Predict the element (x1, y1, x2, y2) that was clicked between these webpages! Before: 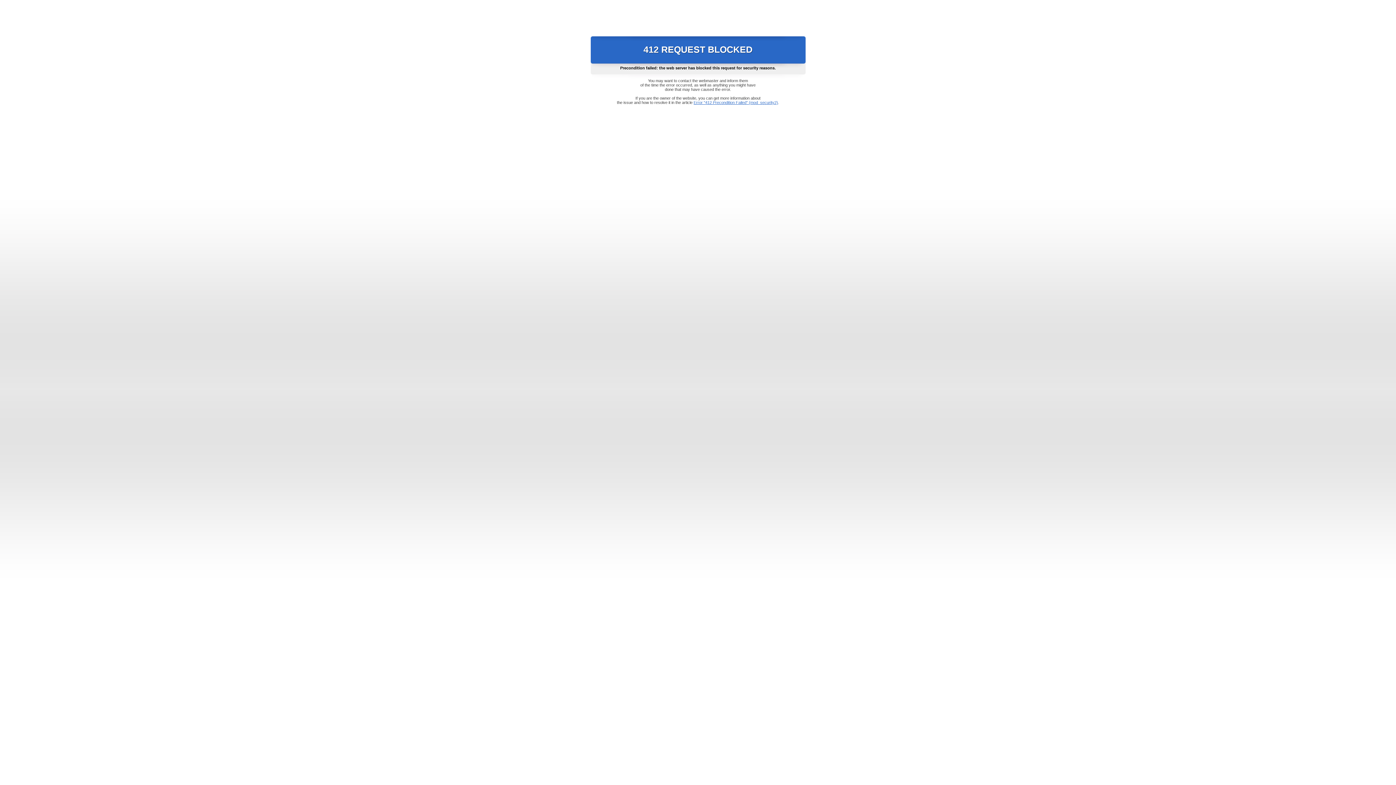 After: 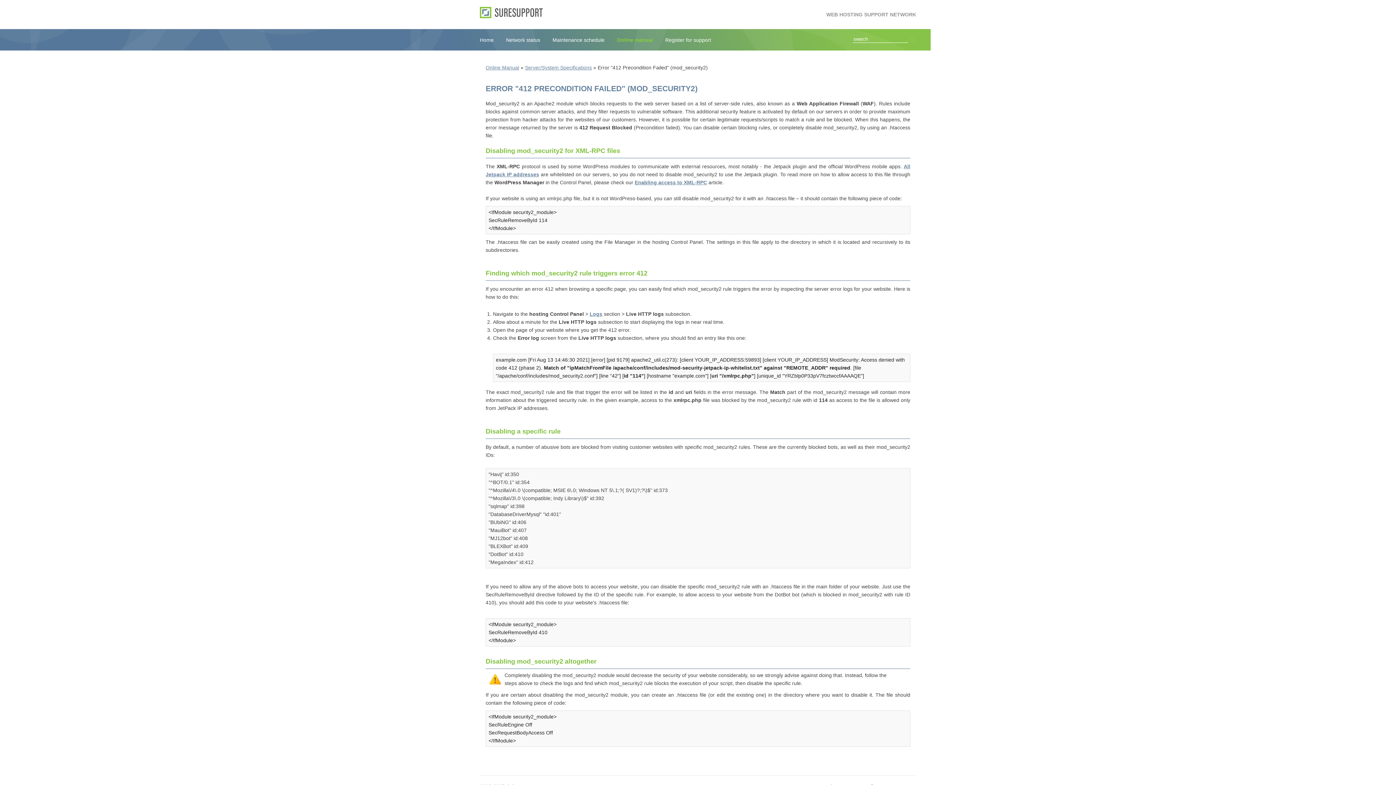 Action: label: Error "412 Precondition Failed" (mod_security2) bbox: (693, 100, 778, 104)